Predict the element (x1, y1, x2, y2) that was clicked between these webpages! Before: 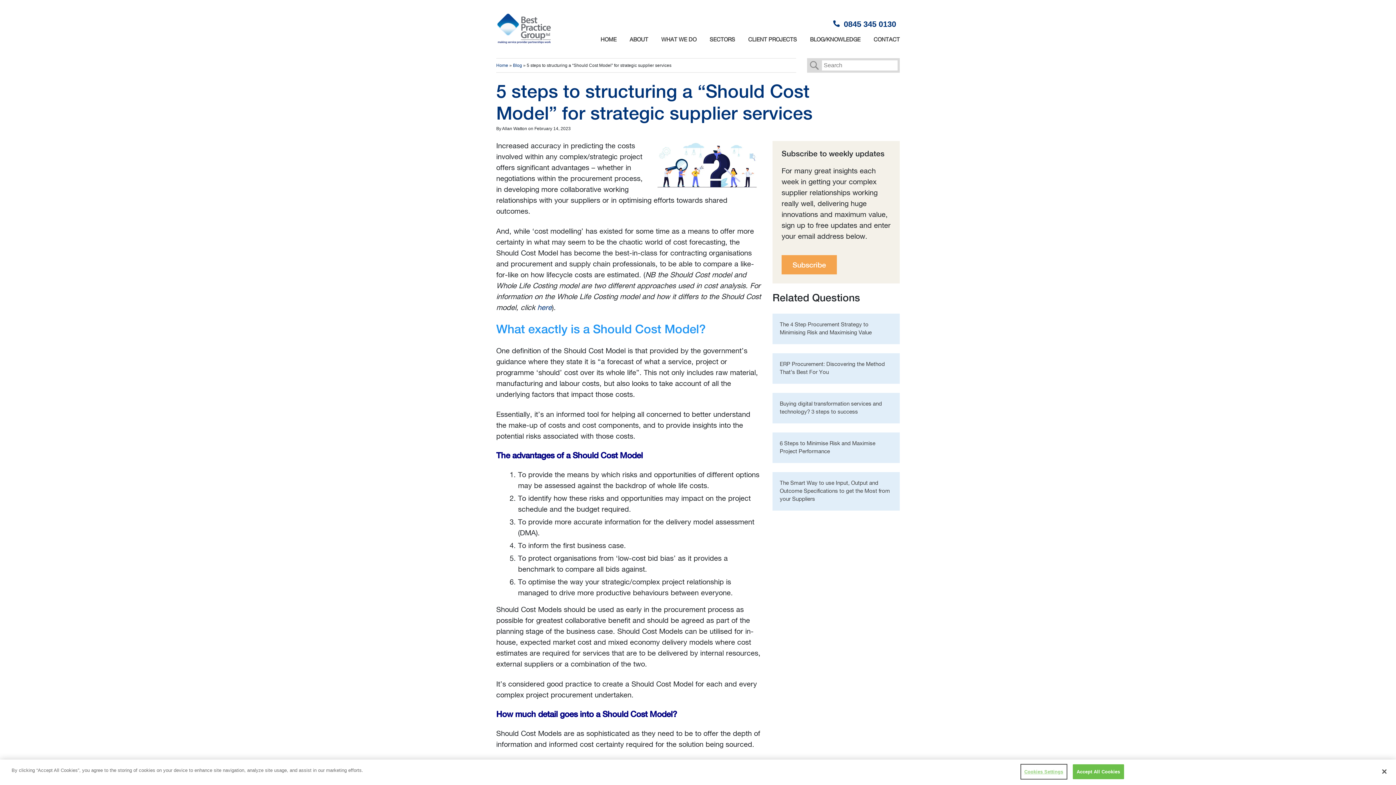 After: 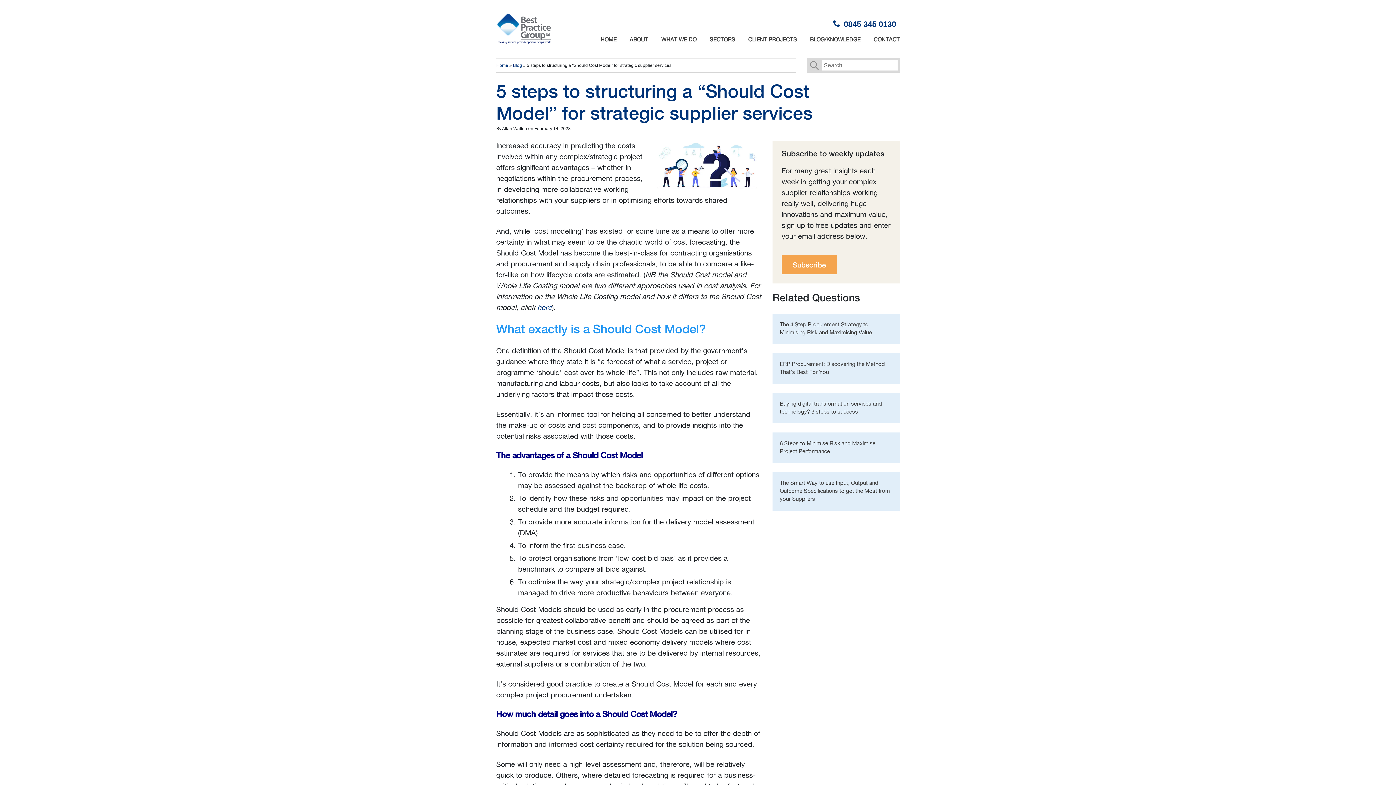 Action: bbox: (1072, 764, 1124, 779) label: Accept All Cookies